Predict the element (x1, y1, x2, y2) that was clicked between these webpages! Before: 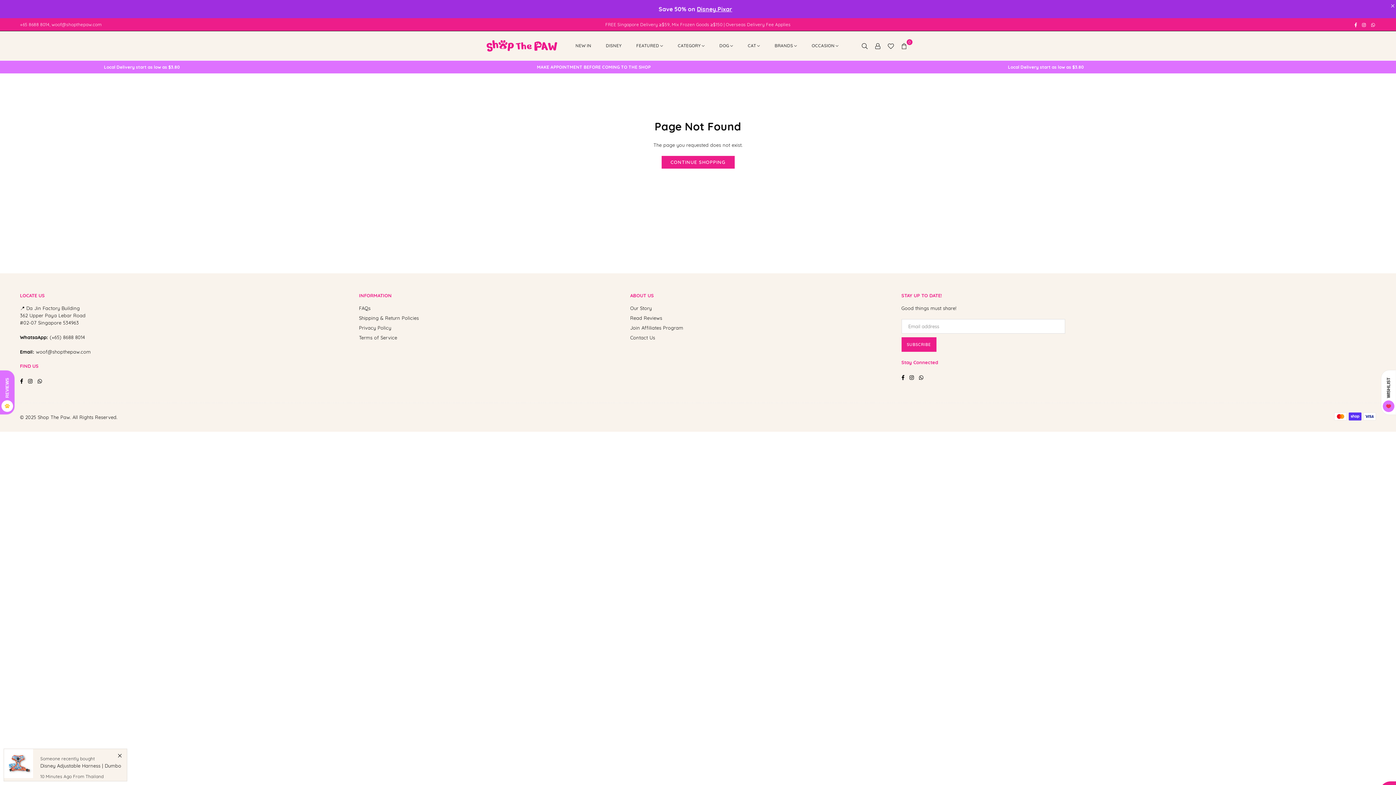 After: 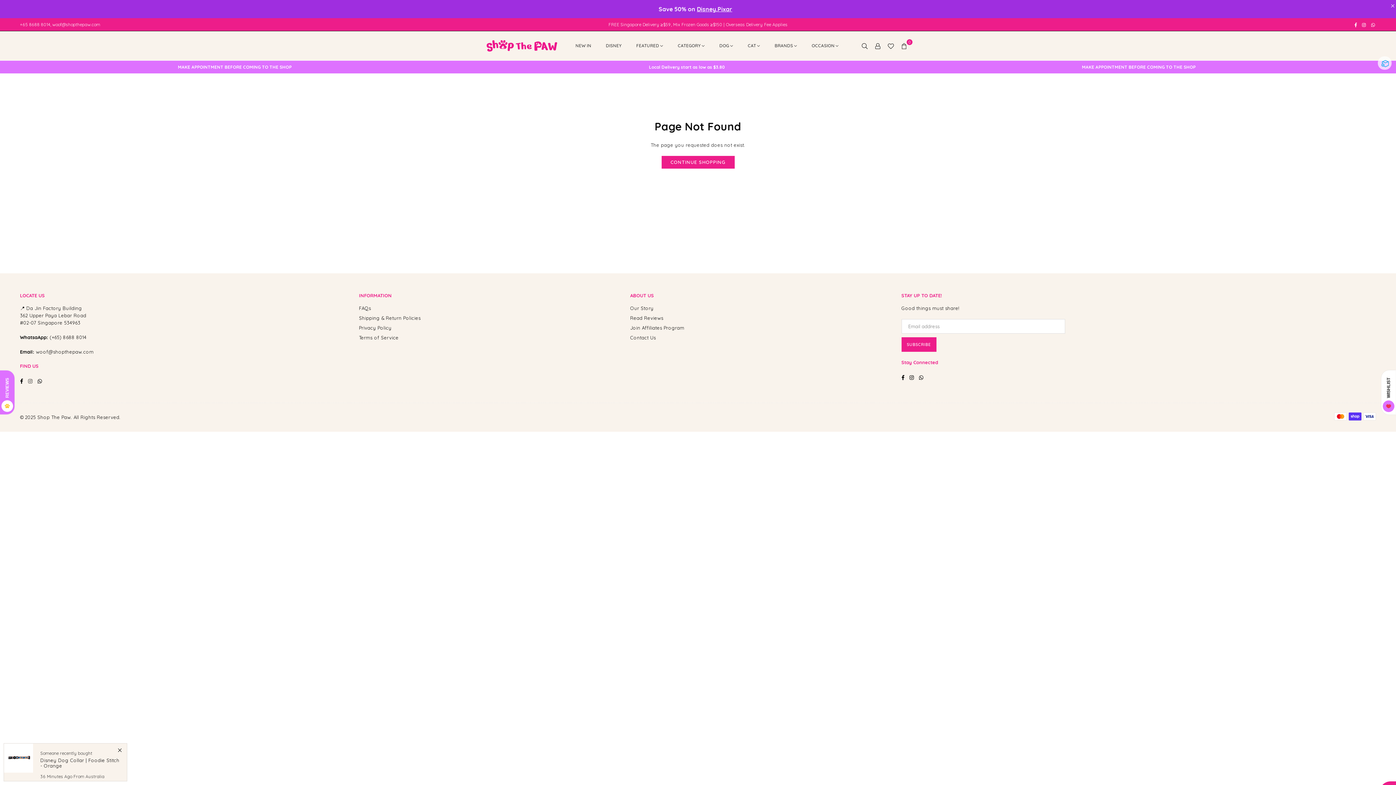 Action: label: Instagram bbox: (25, 359, 35, 366)